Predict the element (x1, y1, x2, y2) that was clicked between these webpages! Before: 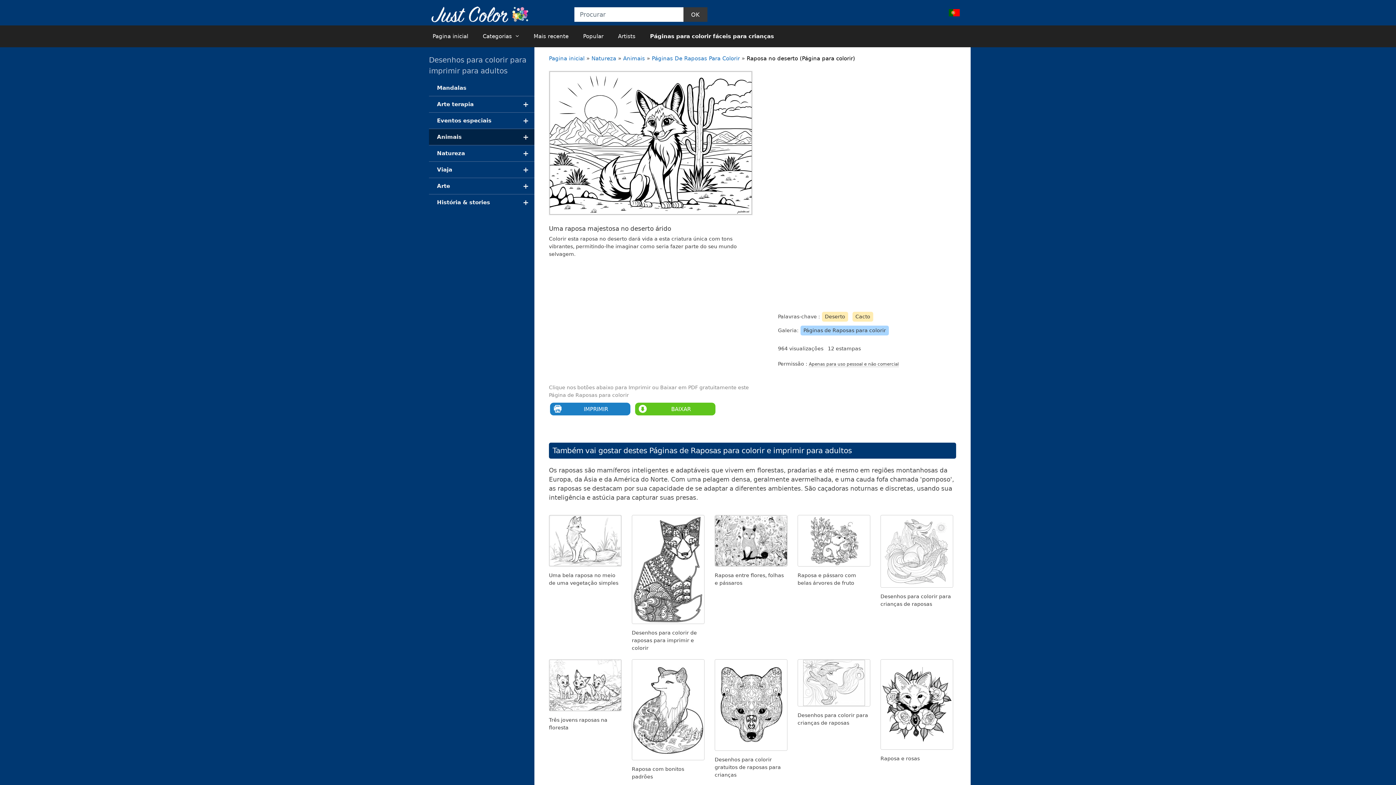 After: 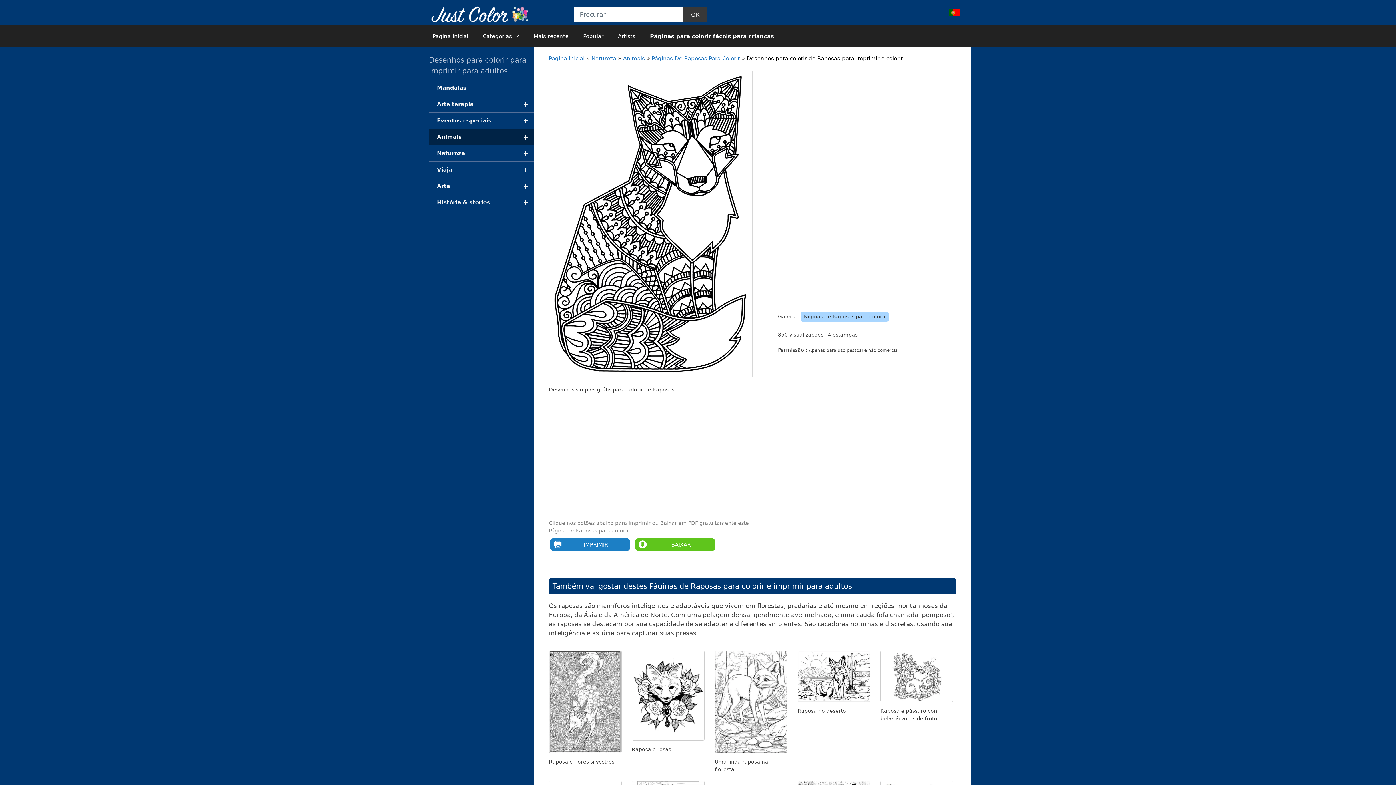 Action: bbox: (632, 618, 704, 625)